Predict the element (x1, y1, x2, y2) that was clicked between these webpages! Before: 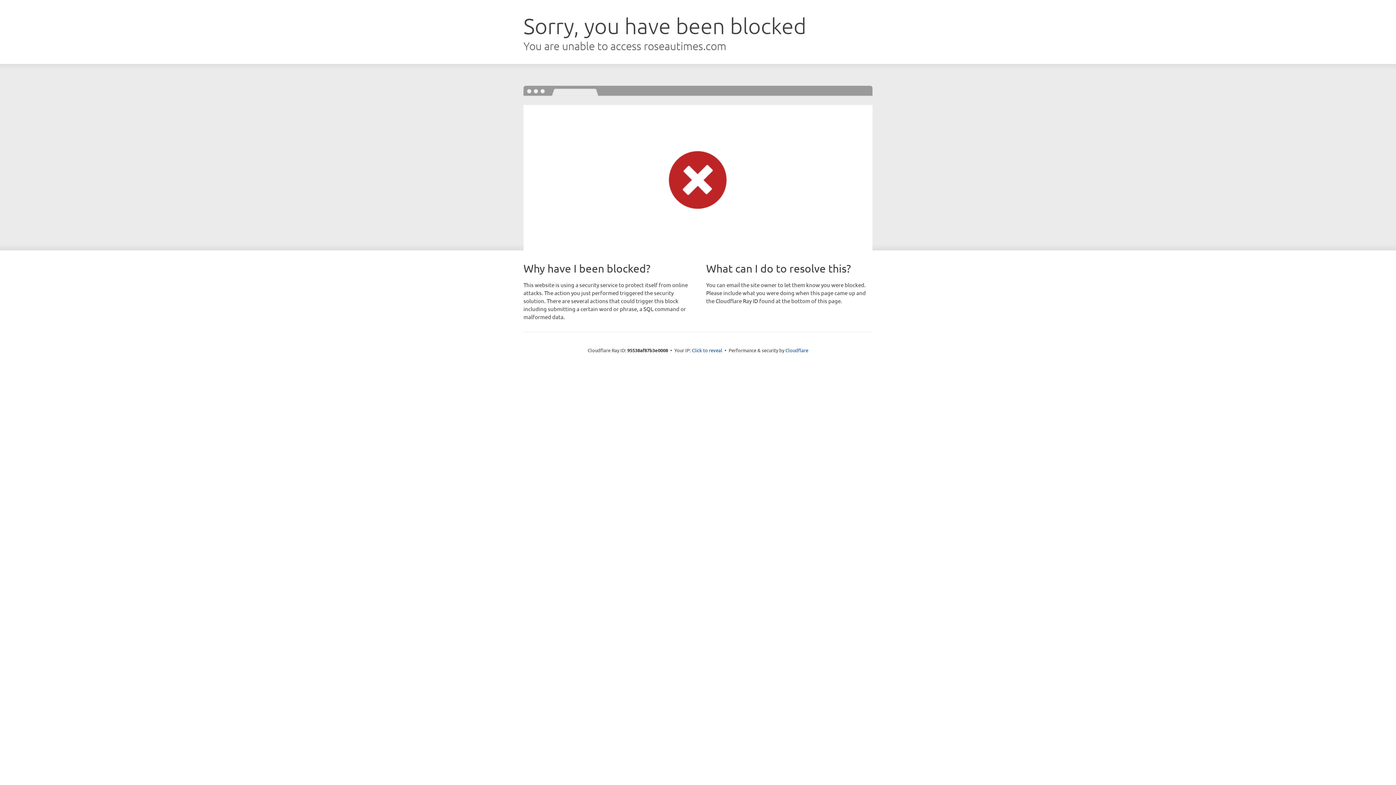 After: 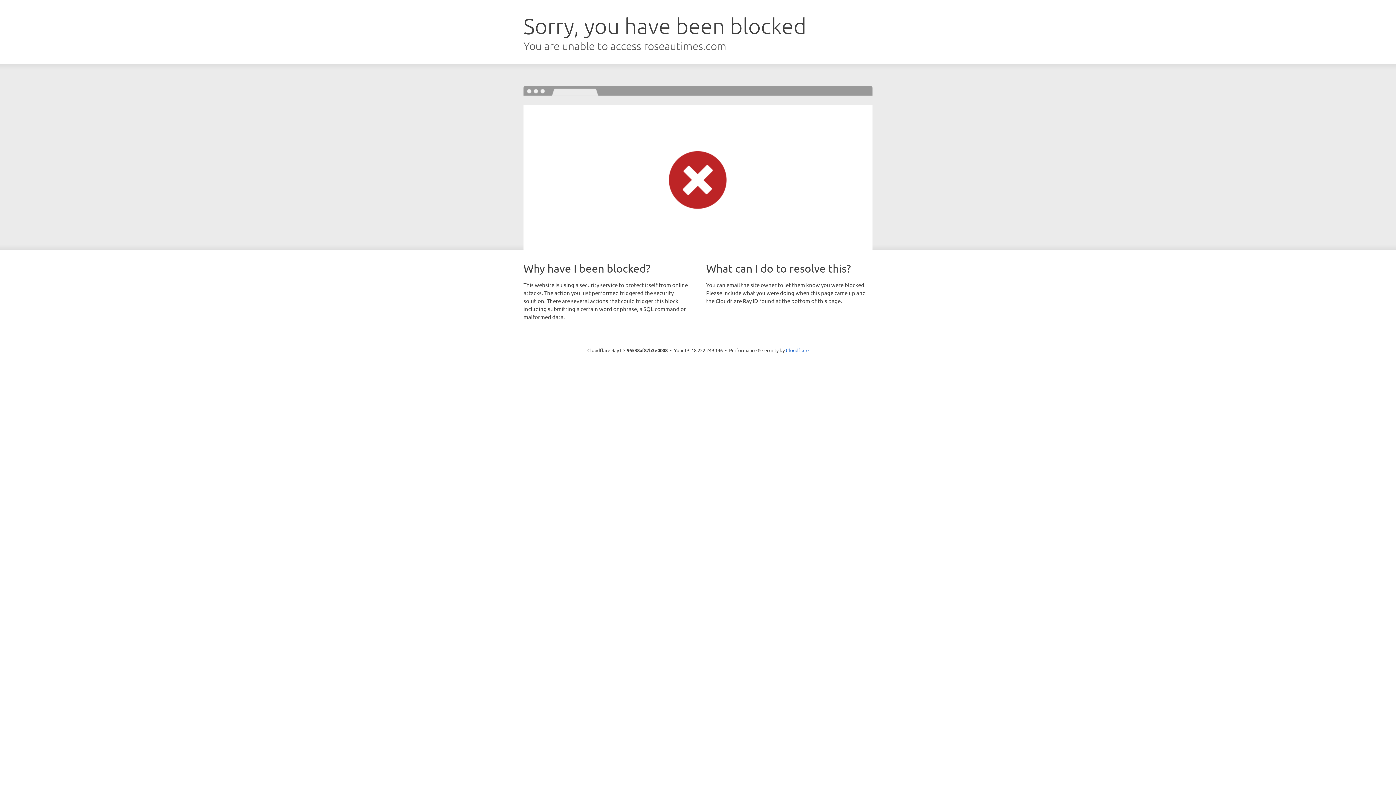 Action: label: Click to reveal bbox: (692, 346, 722, 353)